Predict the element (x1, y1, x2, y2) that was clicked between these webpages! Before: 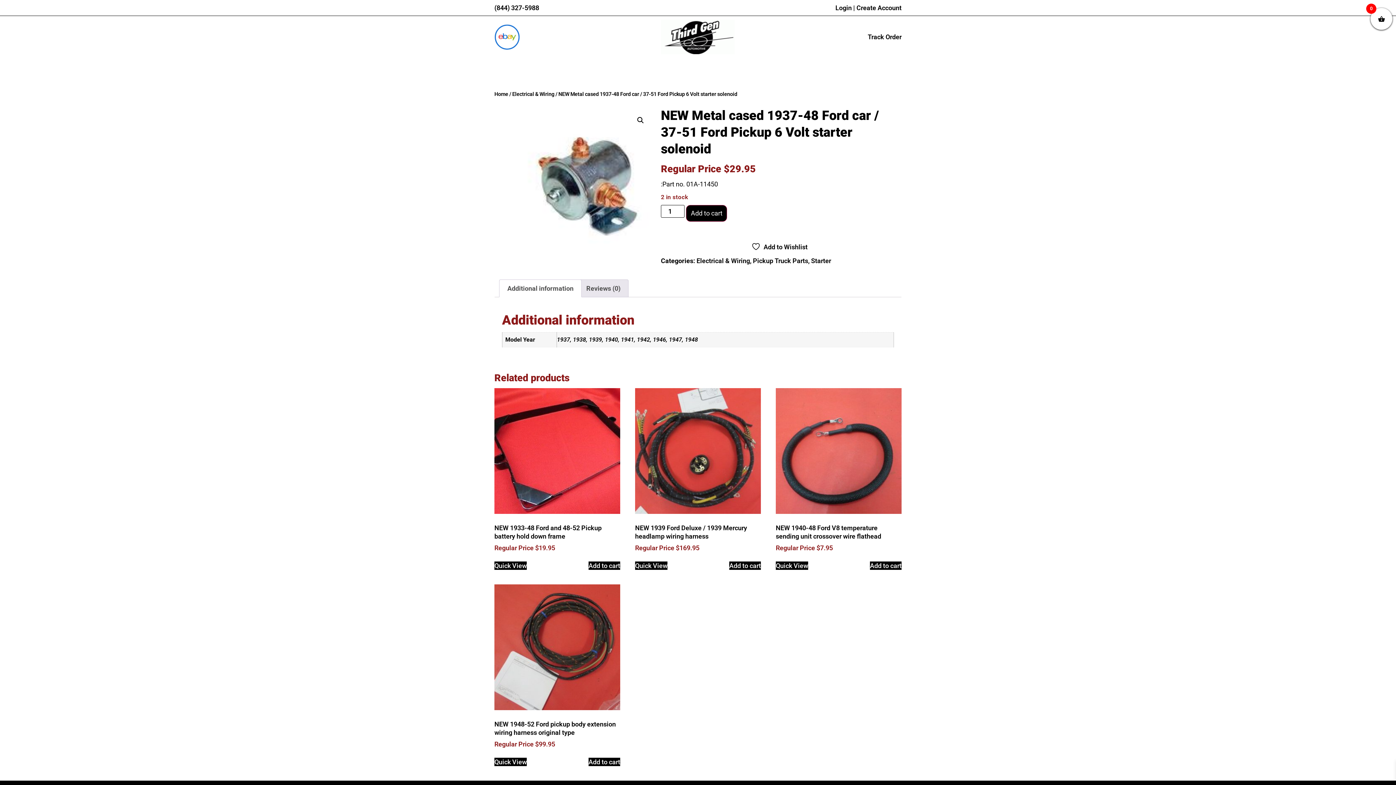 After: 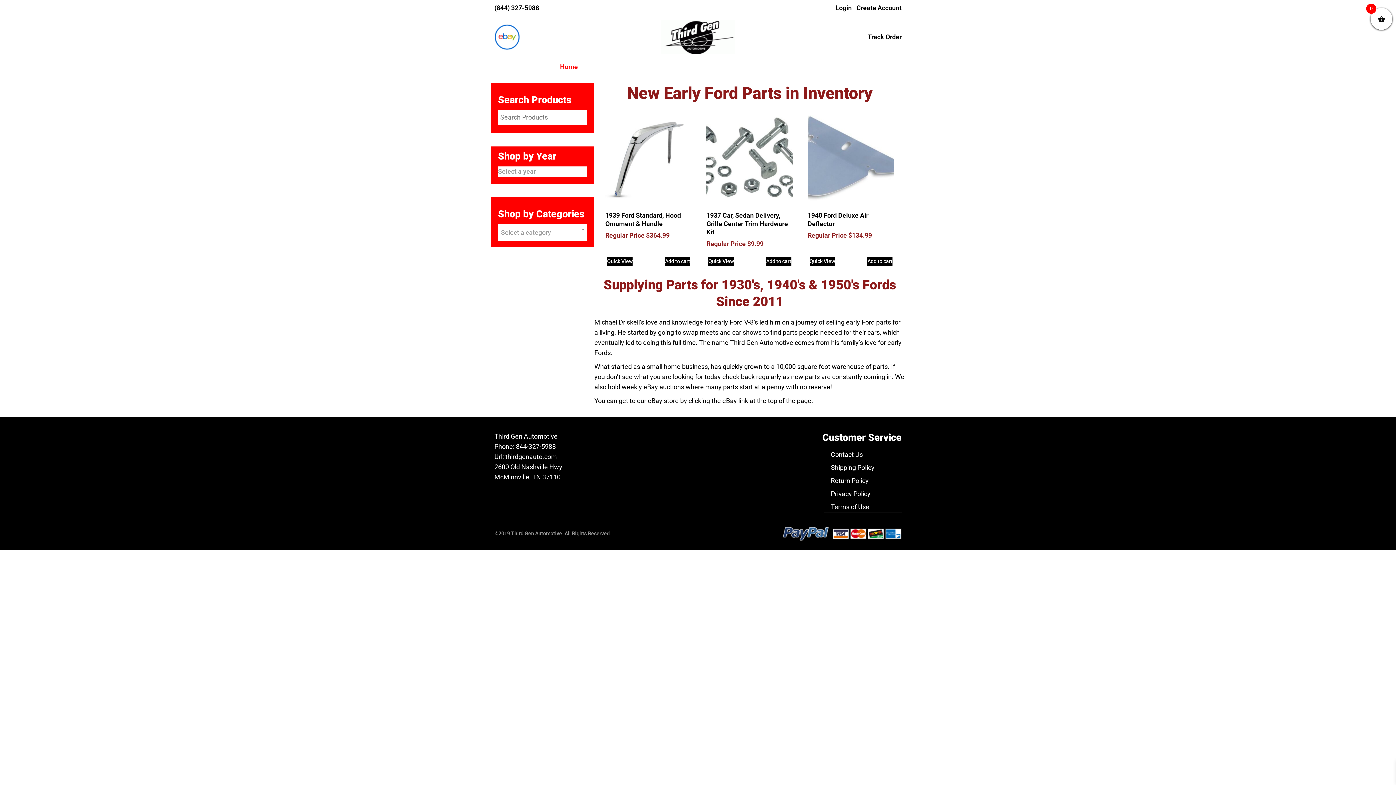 Action: label: Home bbox: (552, 57, 585, 75)